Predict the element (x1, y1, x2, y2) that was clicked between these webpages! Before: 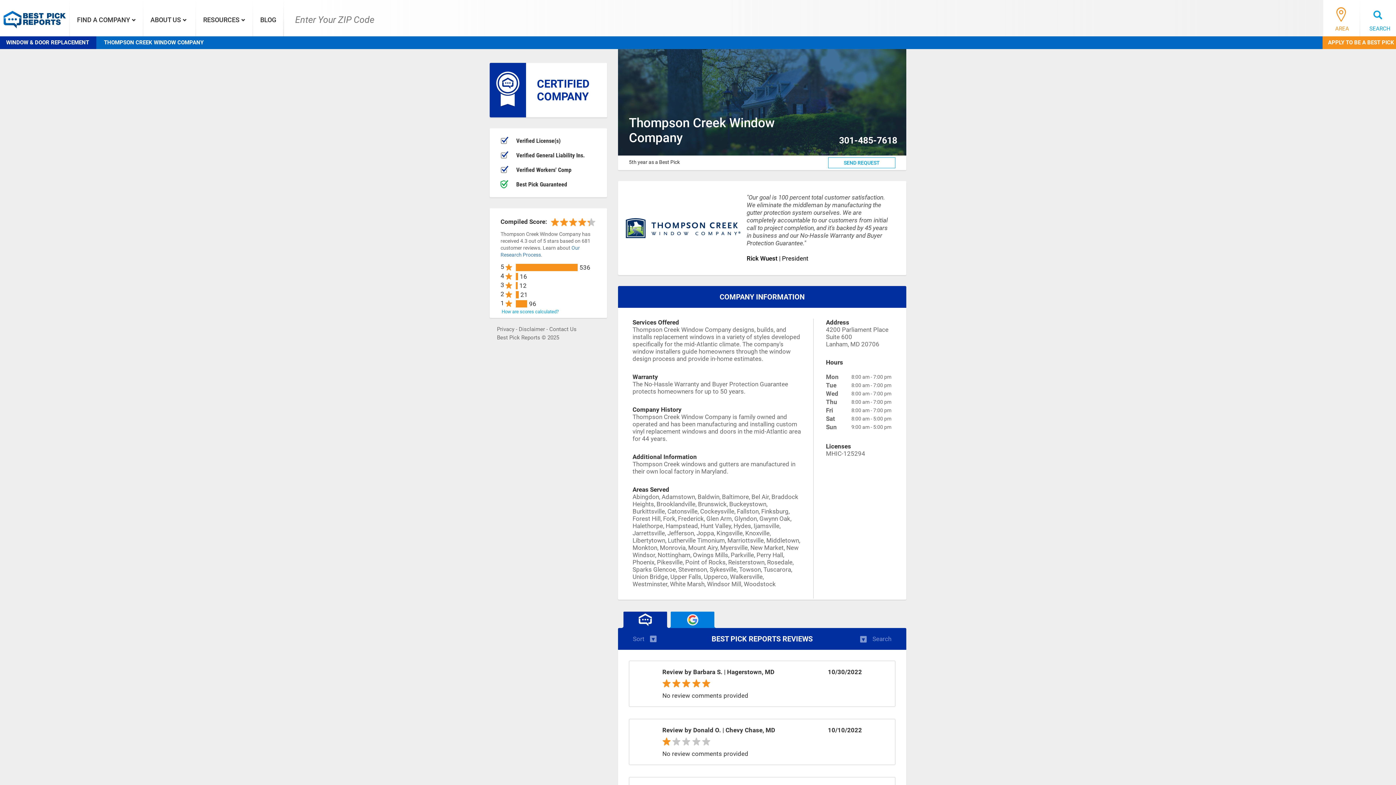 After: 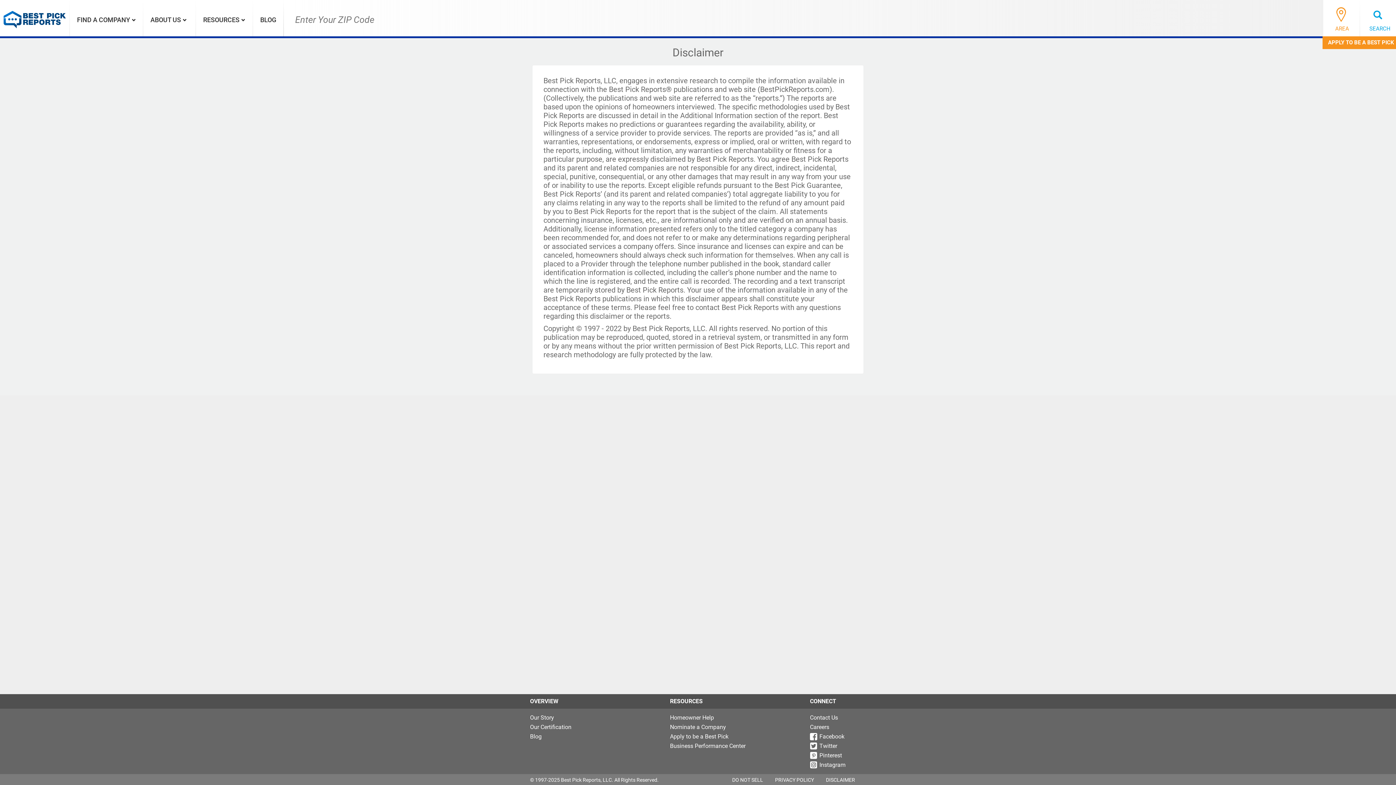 Action: bbox: (518, 326, 545, 332) label: Disclaimer